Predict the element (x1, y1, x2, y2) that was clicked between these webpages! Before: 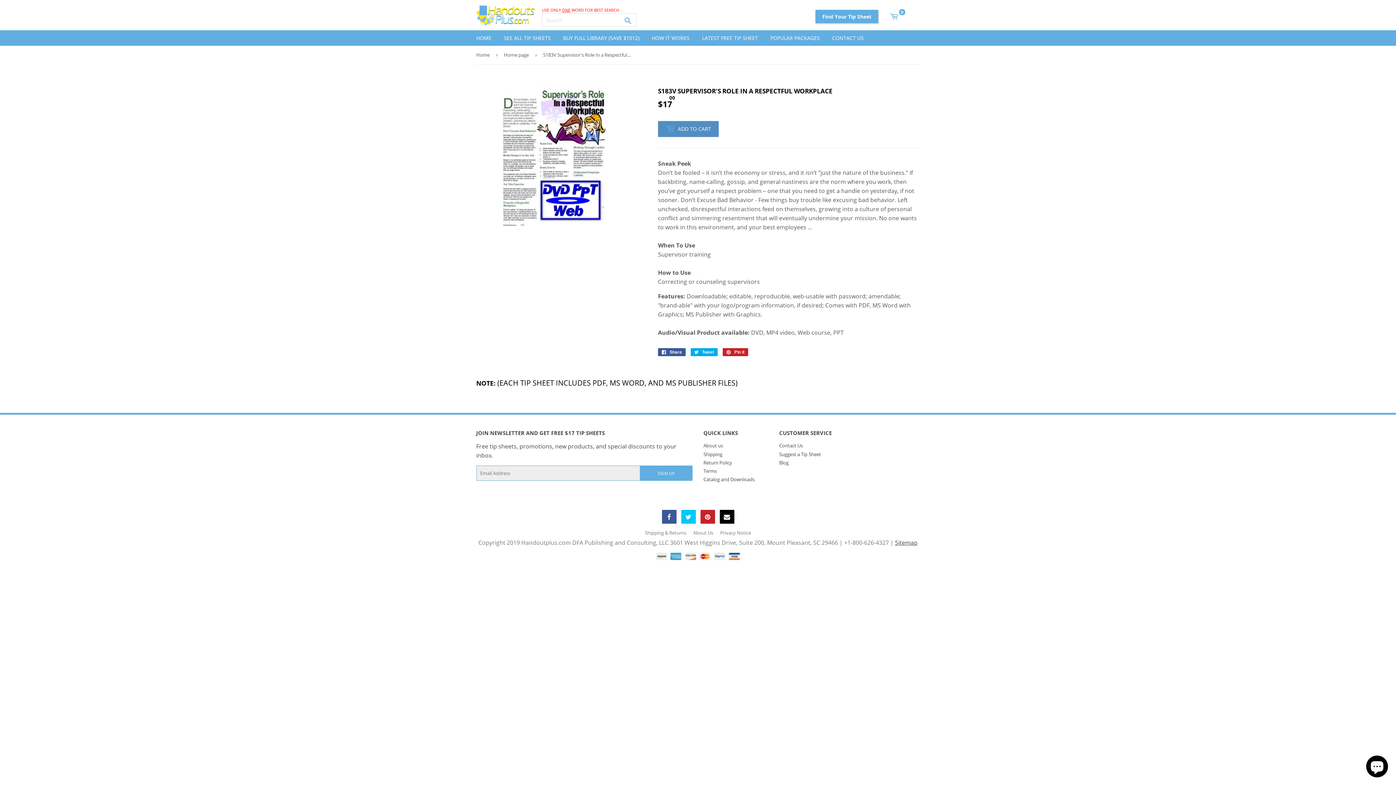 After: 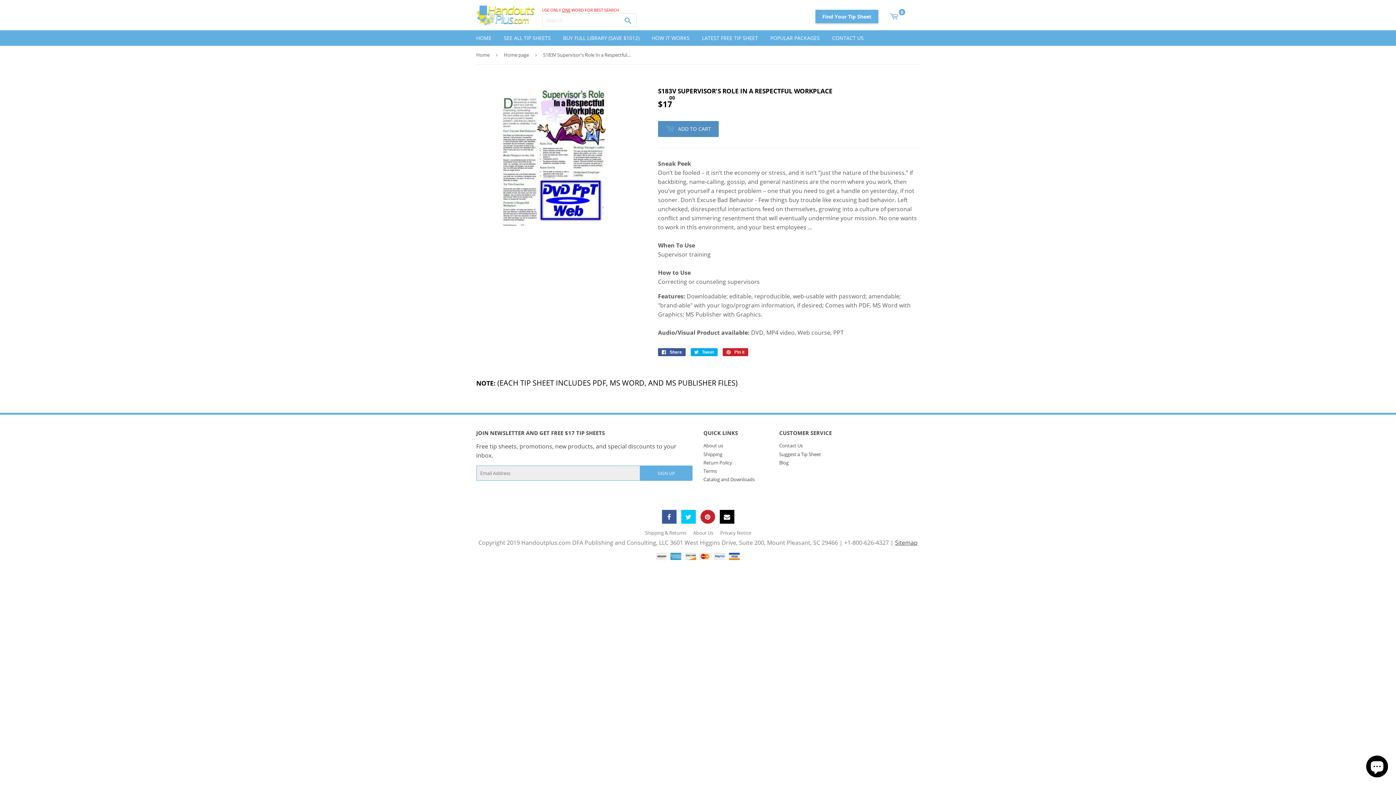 Action: bbox: (700, 510, 715, 524)